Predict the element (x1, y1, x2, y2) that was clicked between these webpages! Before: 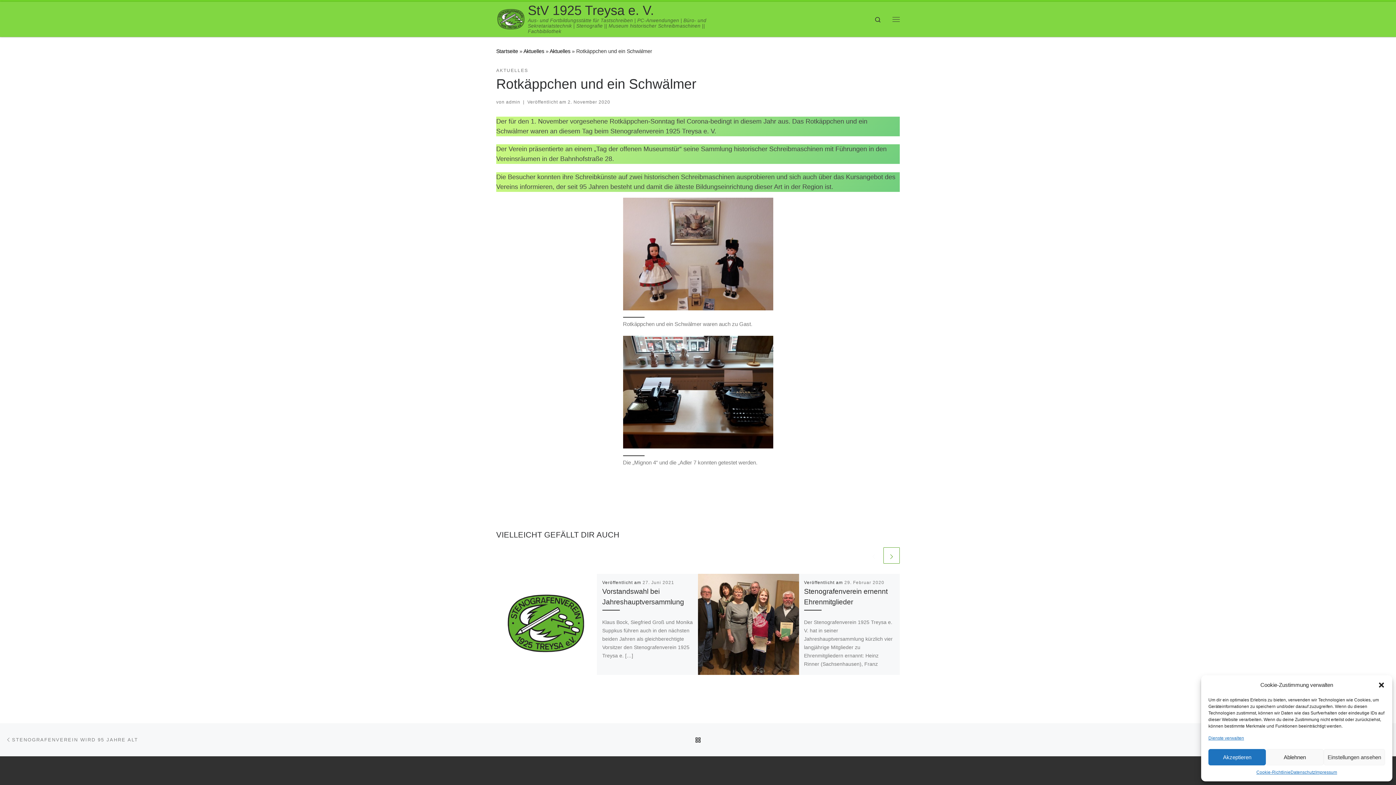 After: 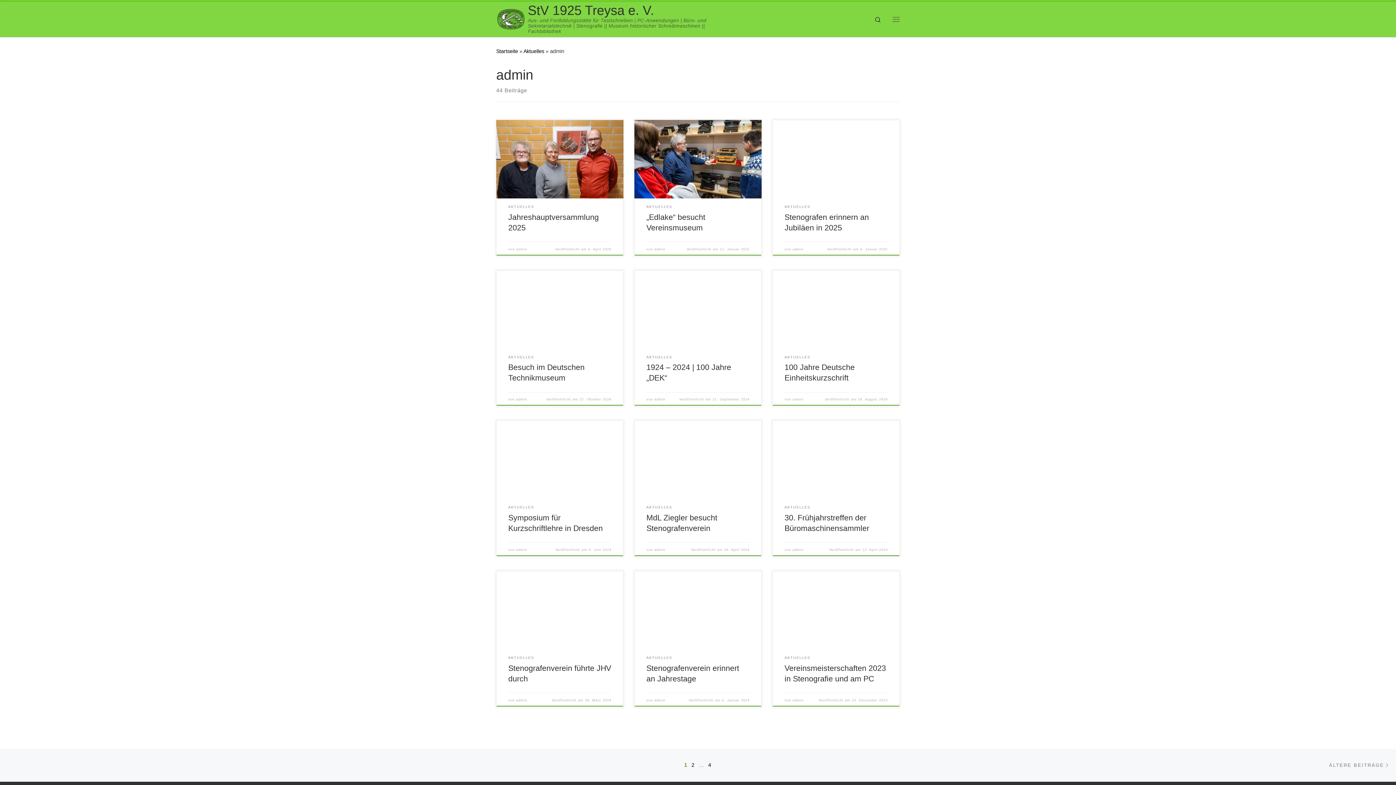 Action: bbox: (506, 99, 520, 104) label: admin